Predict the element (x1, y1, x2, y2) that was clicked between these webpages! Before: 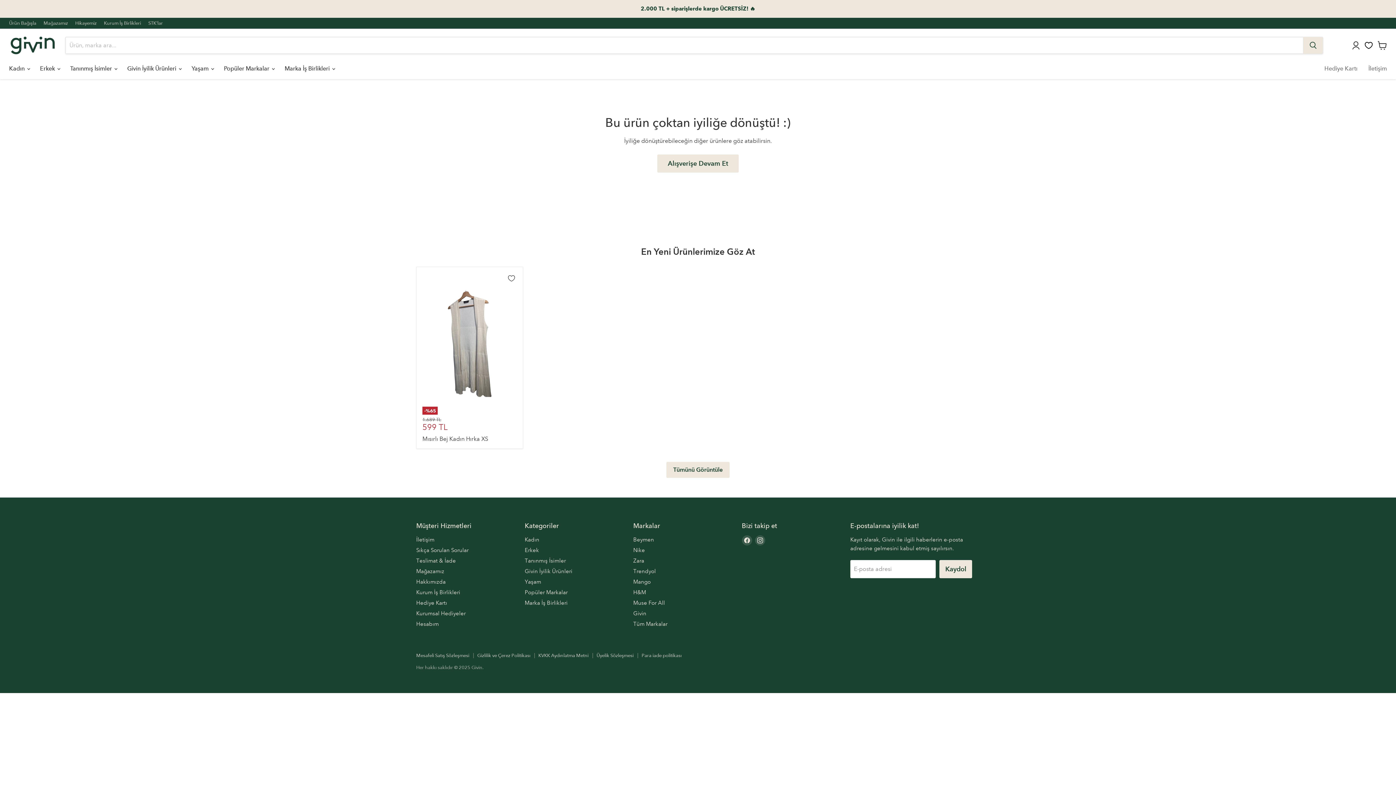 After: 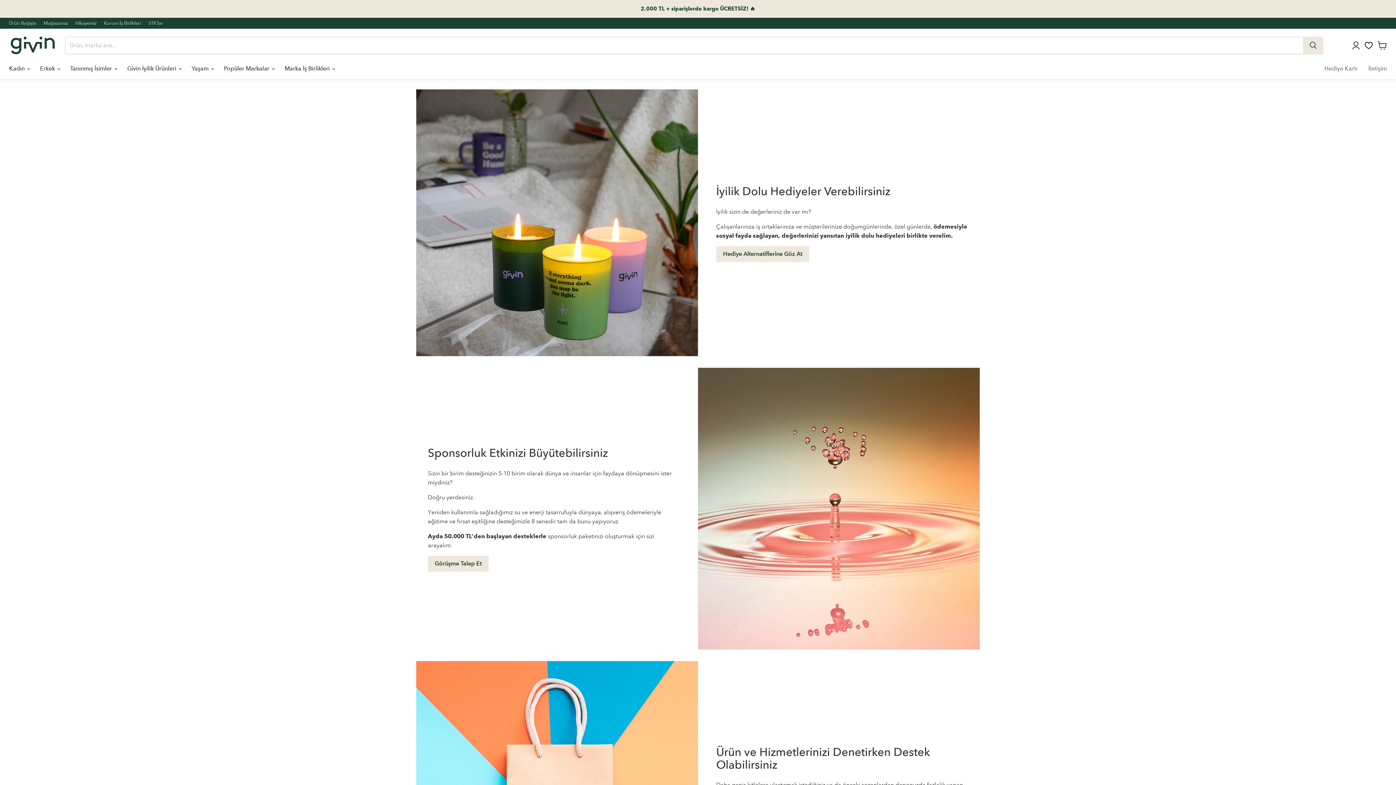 Action: bbox: (416, 589, 460, 595) label: Kurum İş Birlikleri